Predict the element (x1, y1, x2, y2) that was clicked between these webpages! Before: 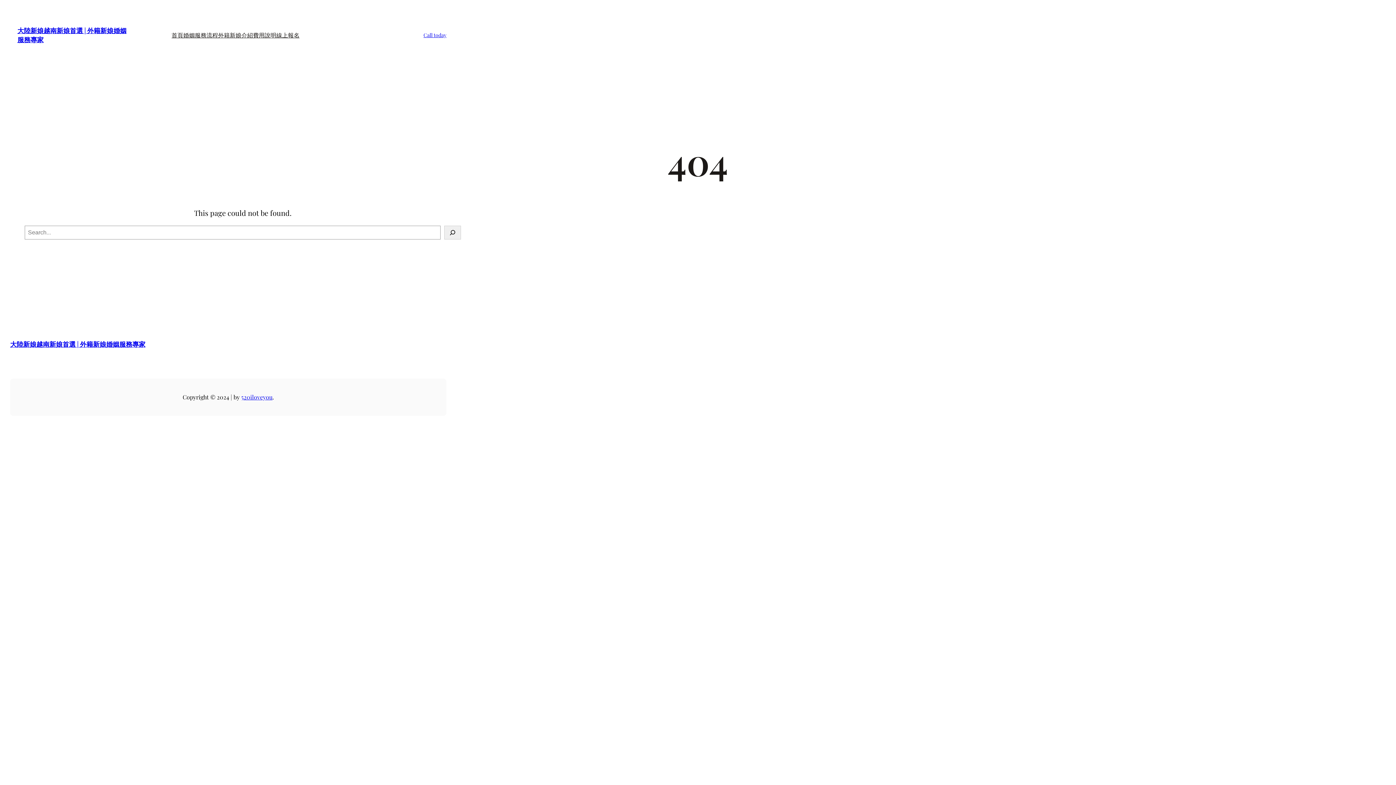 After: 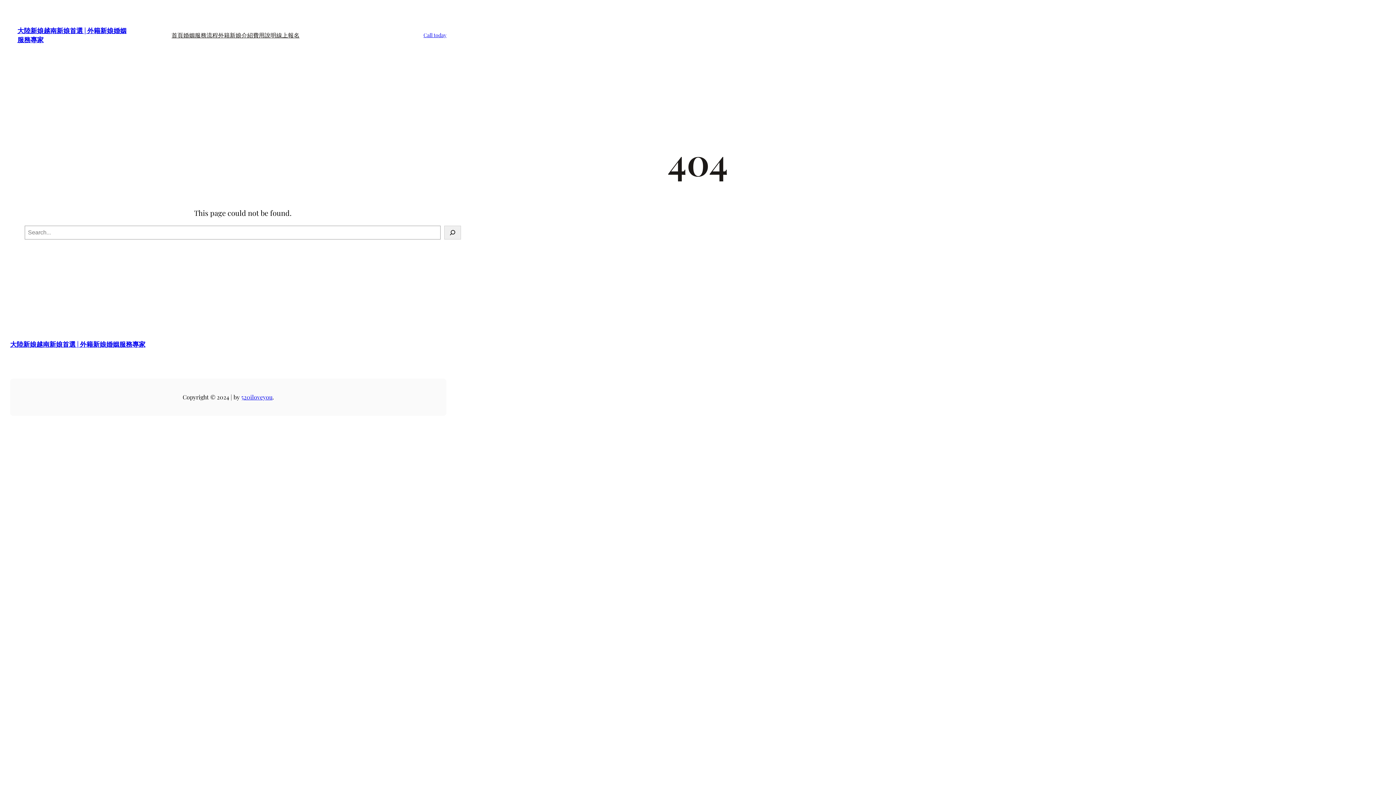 Action: label: Call today bbox: (416, 26, 453, 44)